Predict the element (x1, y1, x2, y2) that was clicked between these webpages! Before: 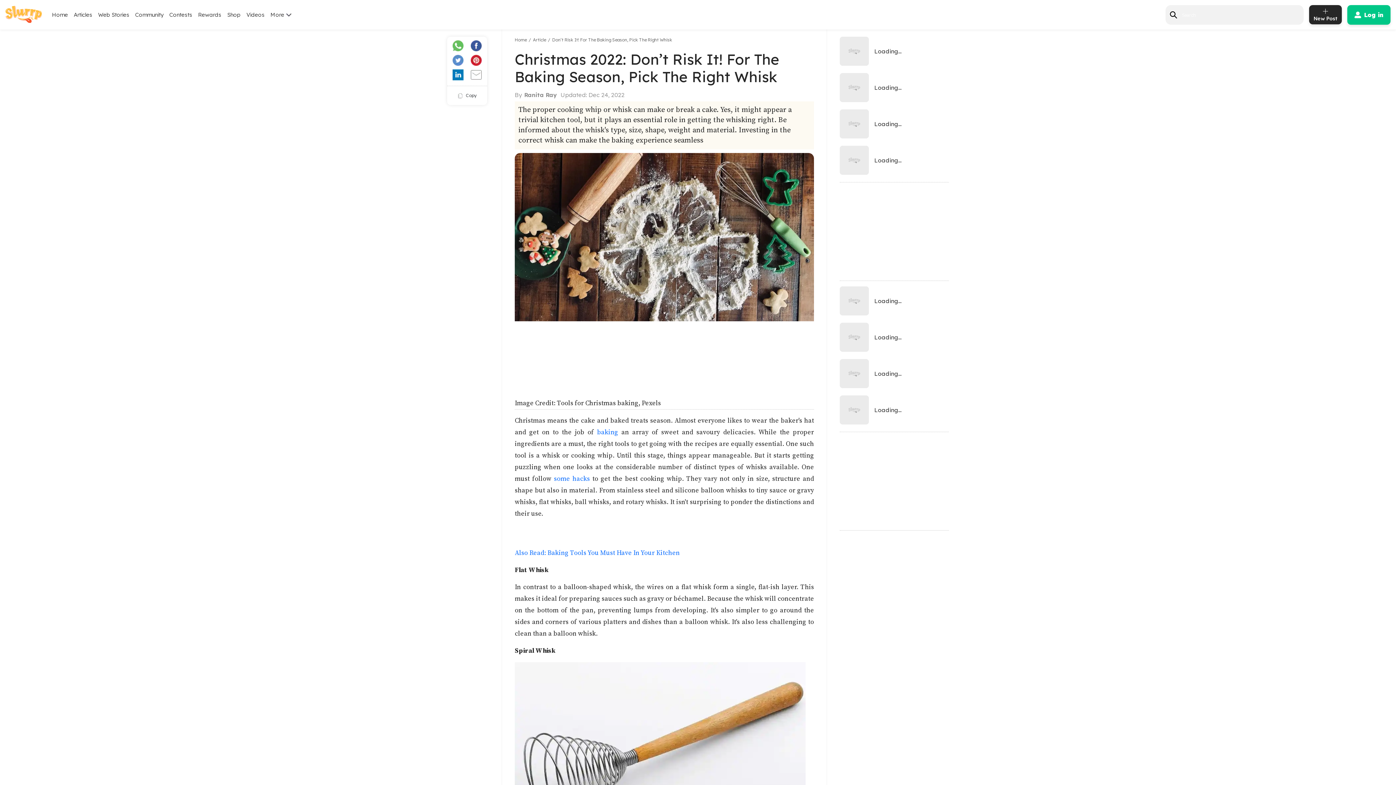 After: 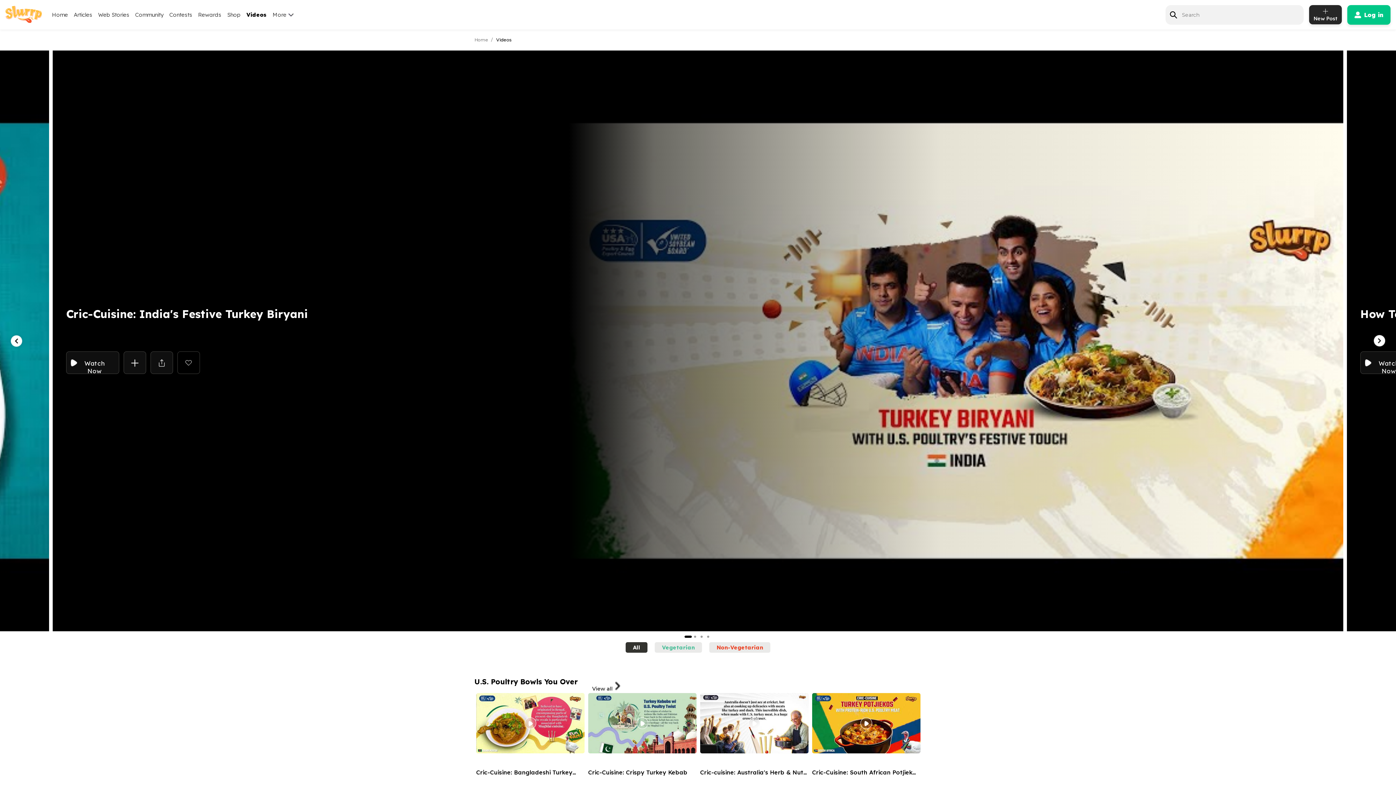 Action: bbox: (246, 11, 264, 18) label: Videos